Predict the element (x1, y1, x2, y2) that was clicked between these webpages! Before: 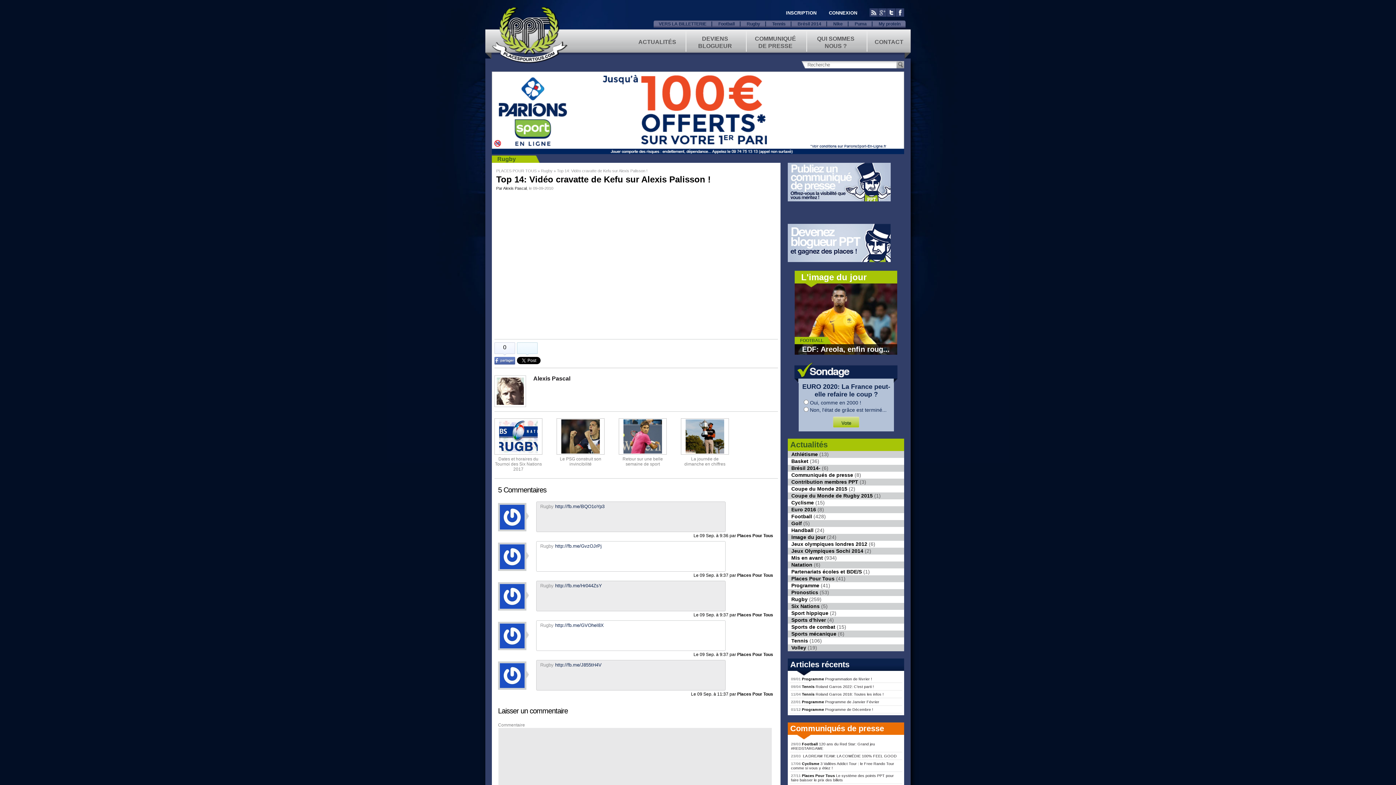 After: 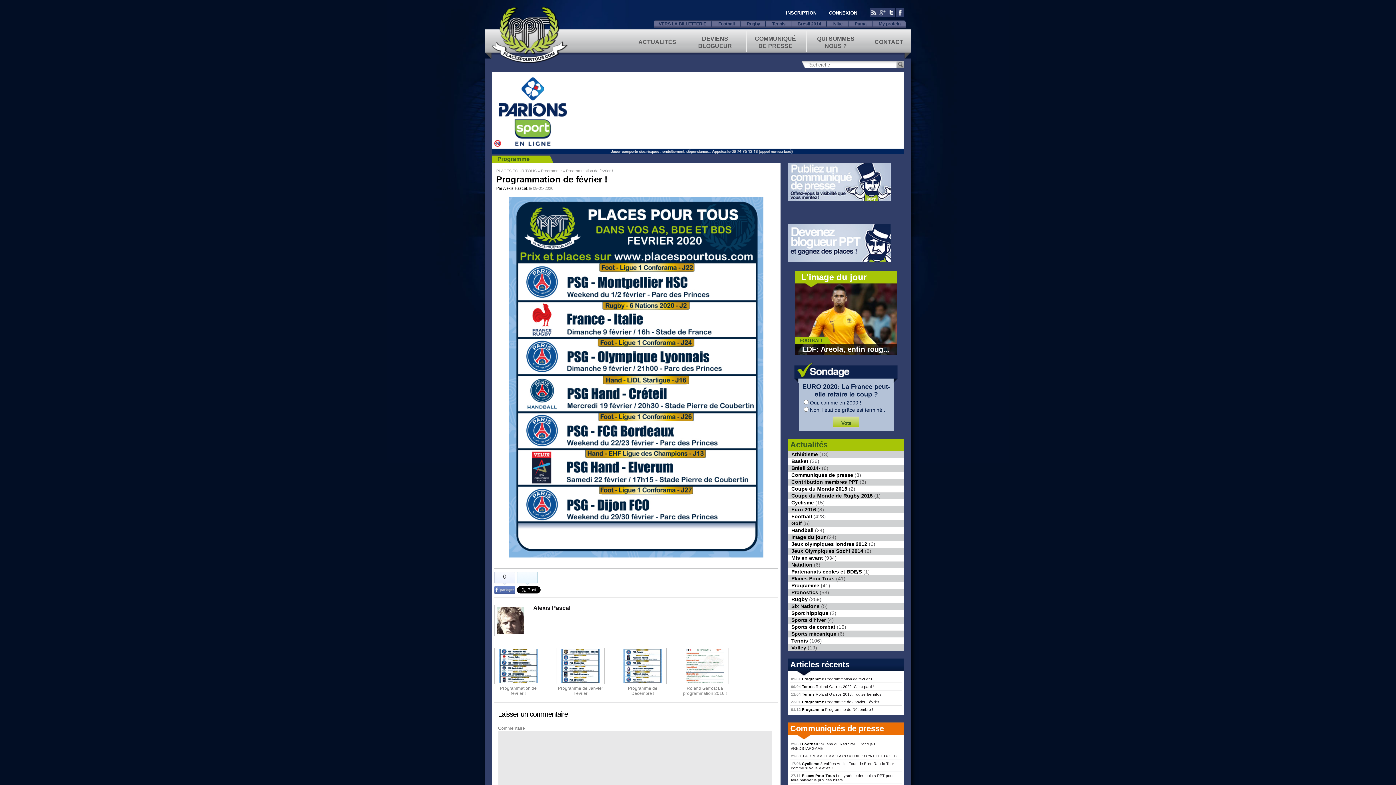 Action: label: 09/01 Programme Programmation de février ! bbox: (791, 677, 872, 681)